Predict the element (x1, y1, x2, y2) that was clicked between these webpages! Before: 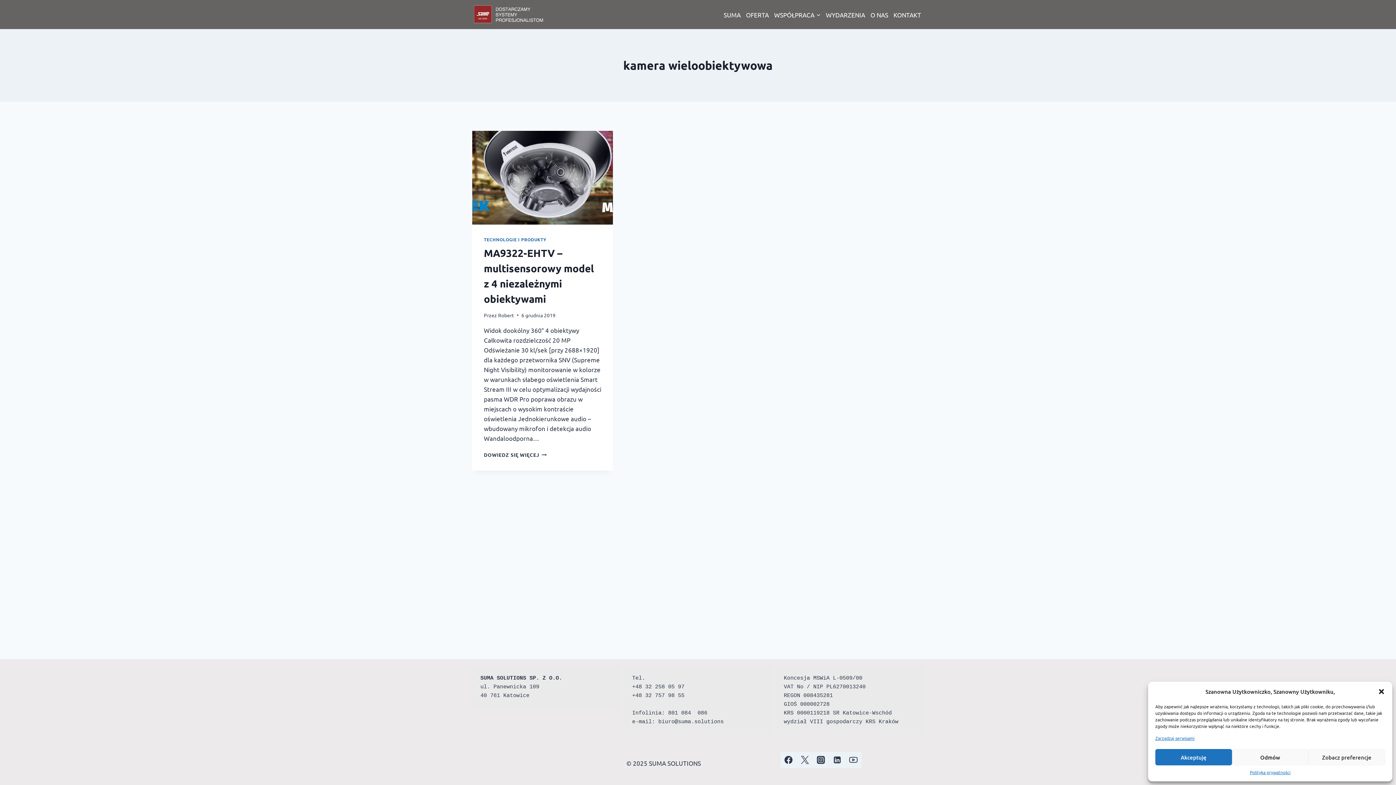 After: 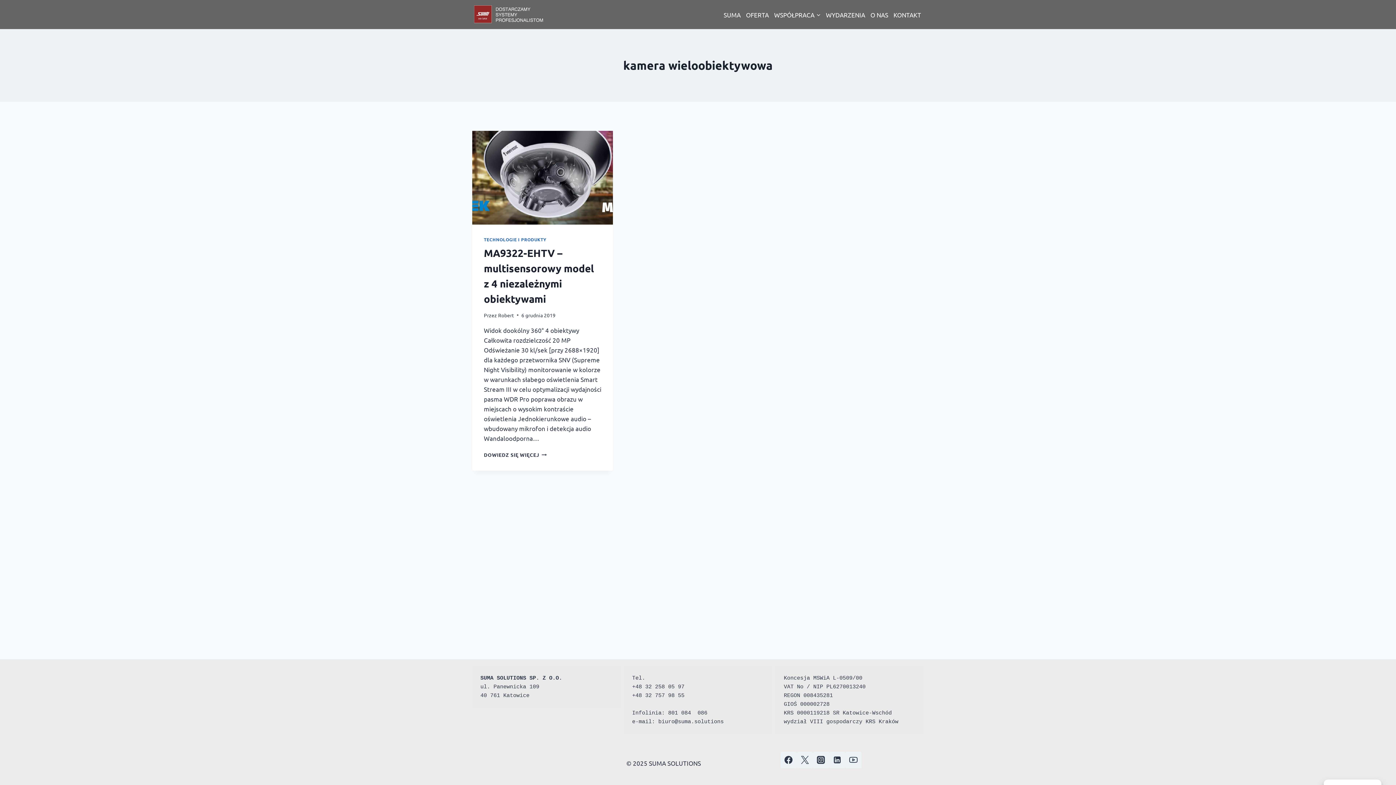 Action: label: Zamknij okienko bbox: (1378, 688, 1385, 695)